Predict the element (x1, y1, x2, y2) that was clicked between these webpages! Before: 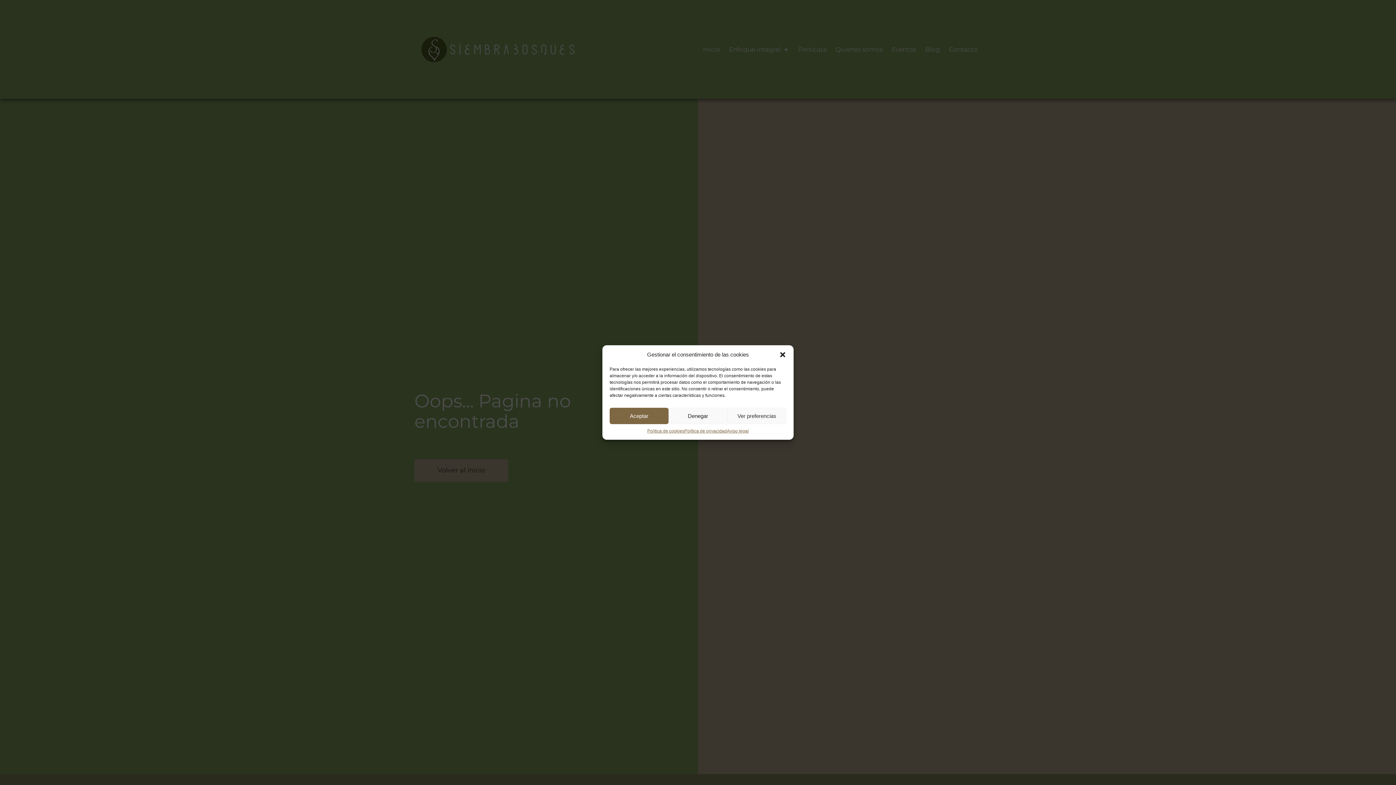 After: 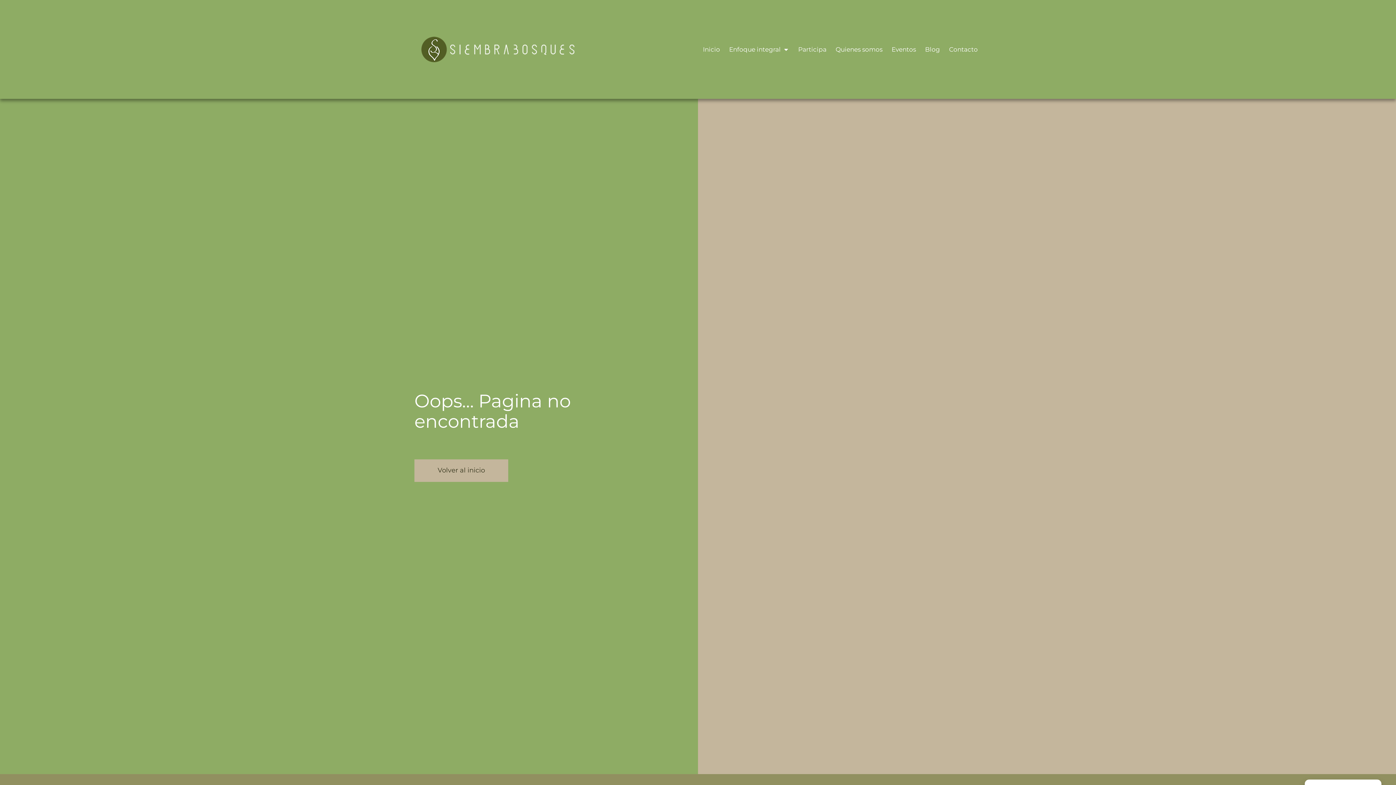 Action: bbox: (779, 351, 786, 358) label: Cerrar ventana